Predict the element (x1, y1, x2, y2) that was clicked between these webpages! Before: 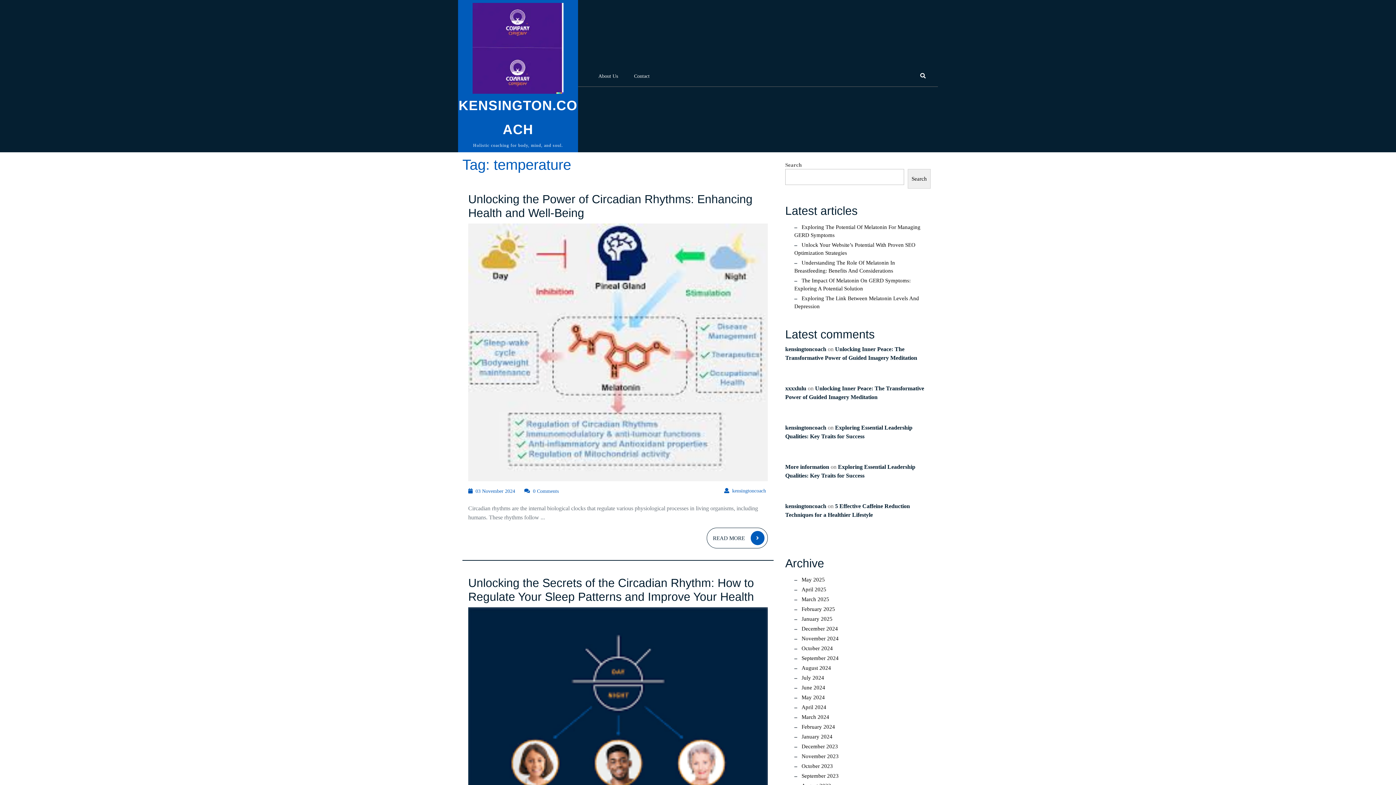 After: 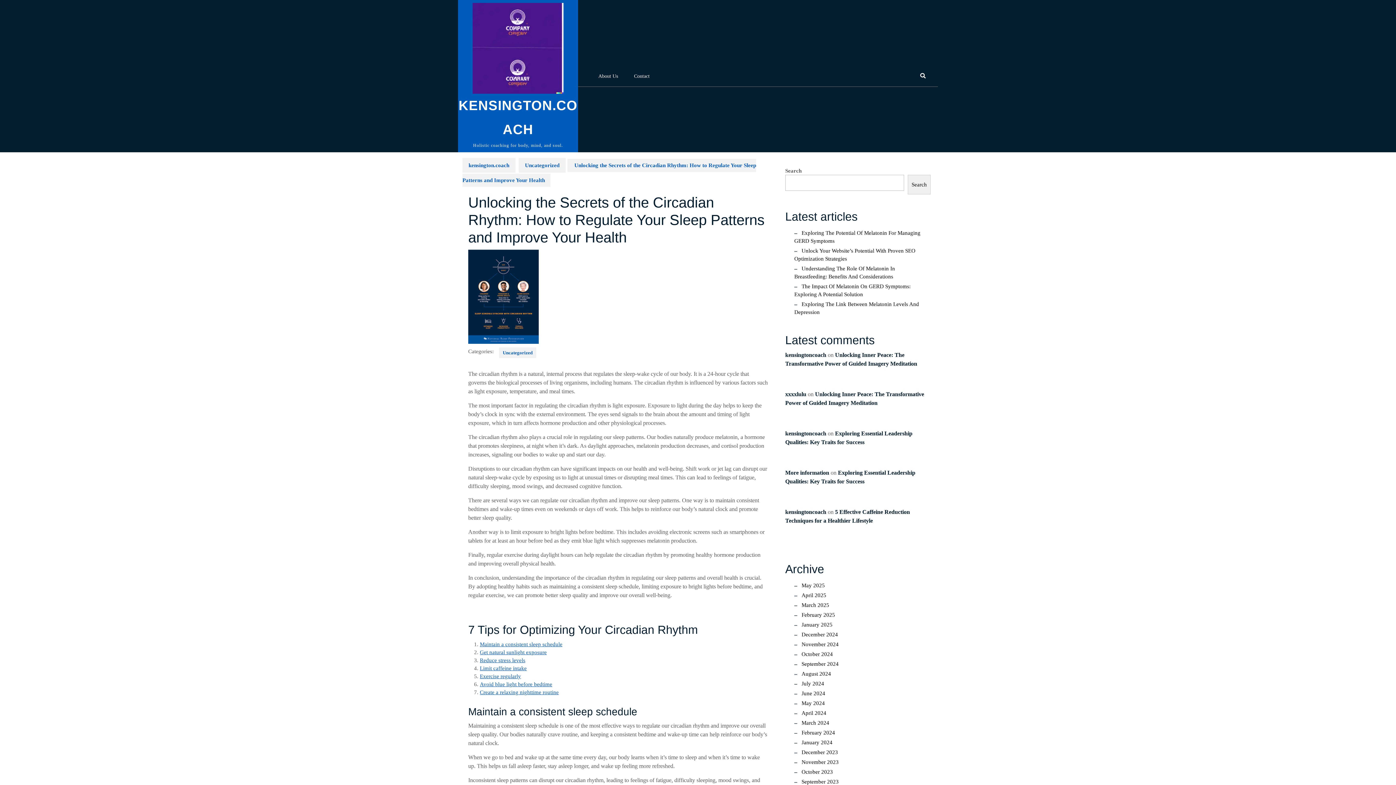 Action: label: Unlocking the Secrets of the Circadian Rhythm: How to Regulate Your Sleep Patterns and Improve Your Health
Unlocking the Secrets of the Circadian Rhythm: How to Regulate Your Sleep Patterns and Improve Your Health bbox: (468, 576, 754, 603)